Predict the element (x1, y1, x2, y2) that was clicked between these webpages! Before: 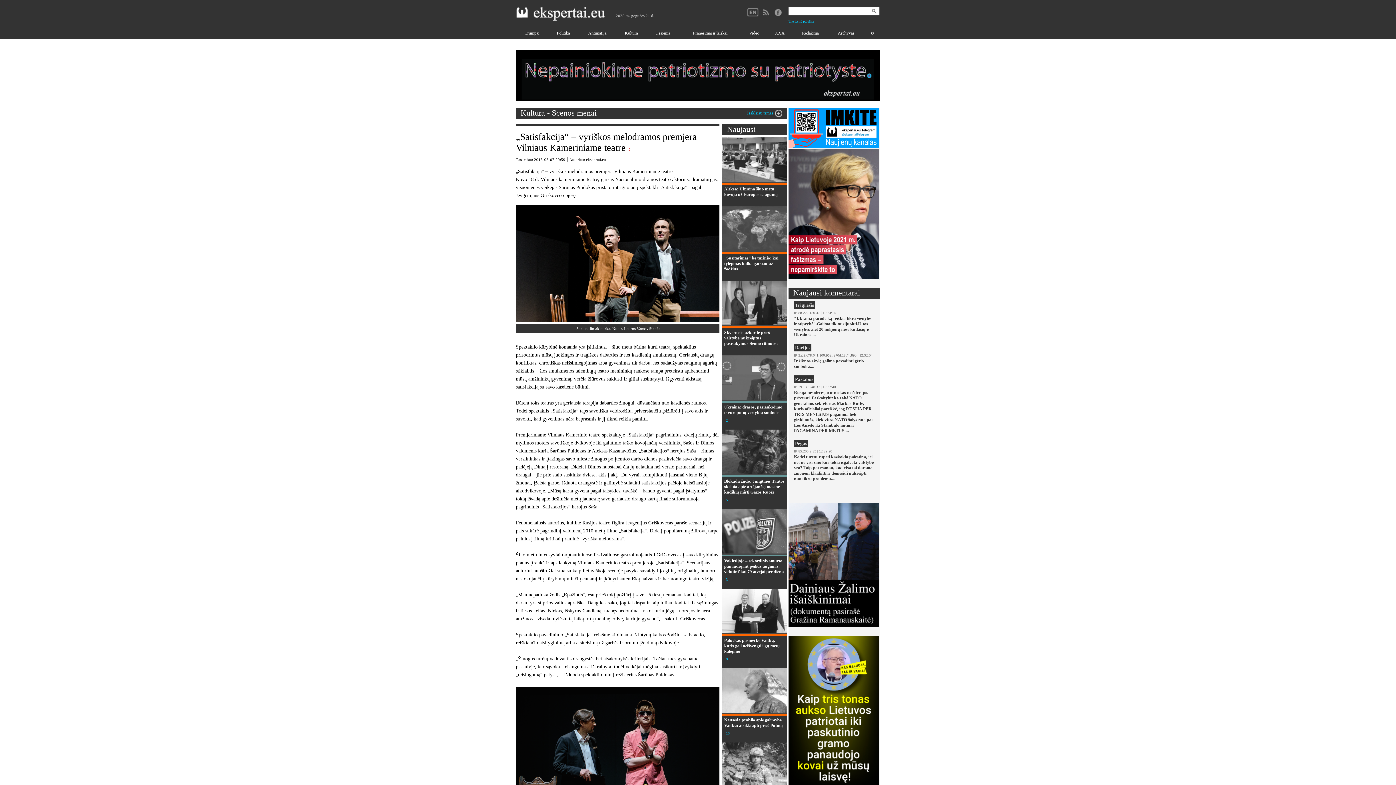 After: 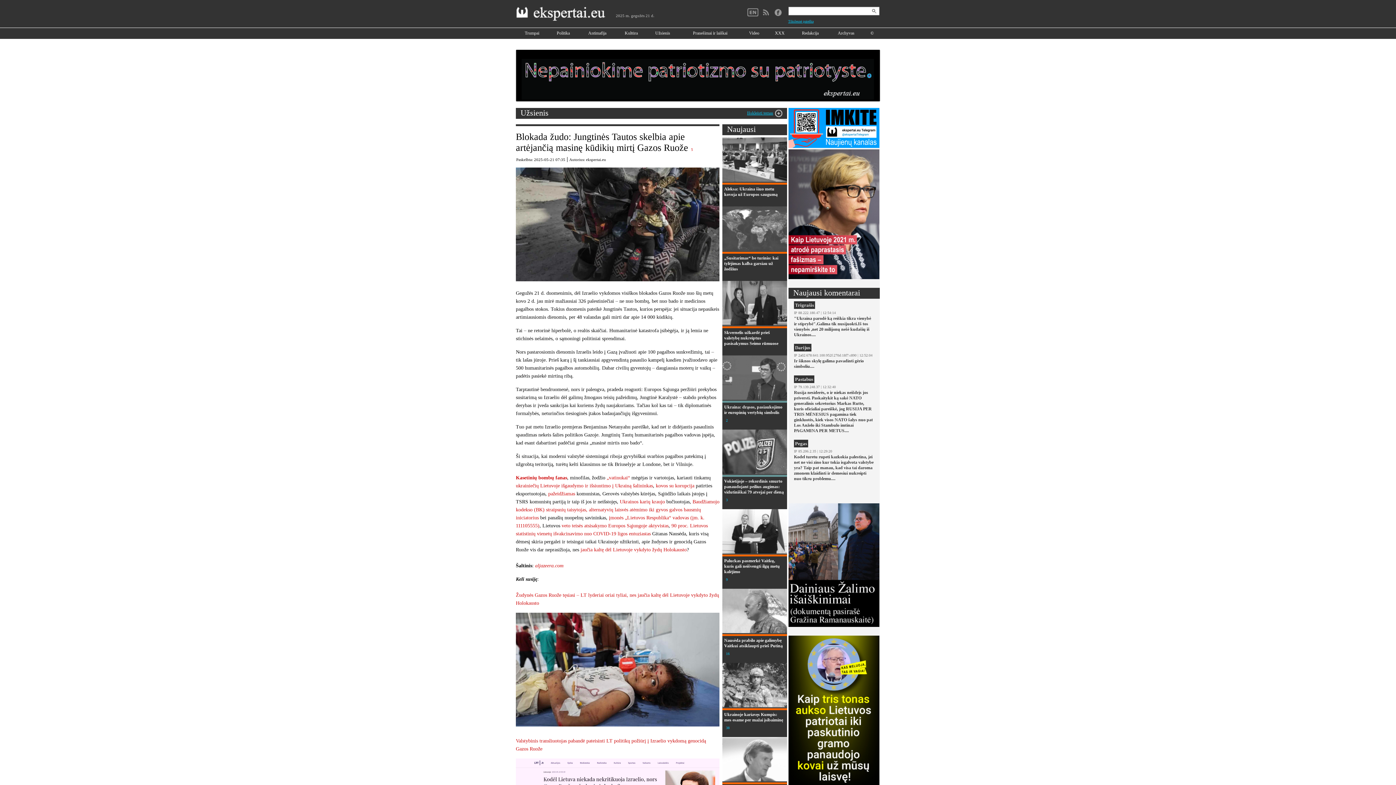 Action: bbox: (722, 429, 787, 475)